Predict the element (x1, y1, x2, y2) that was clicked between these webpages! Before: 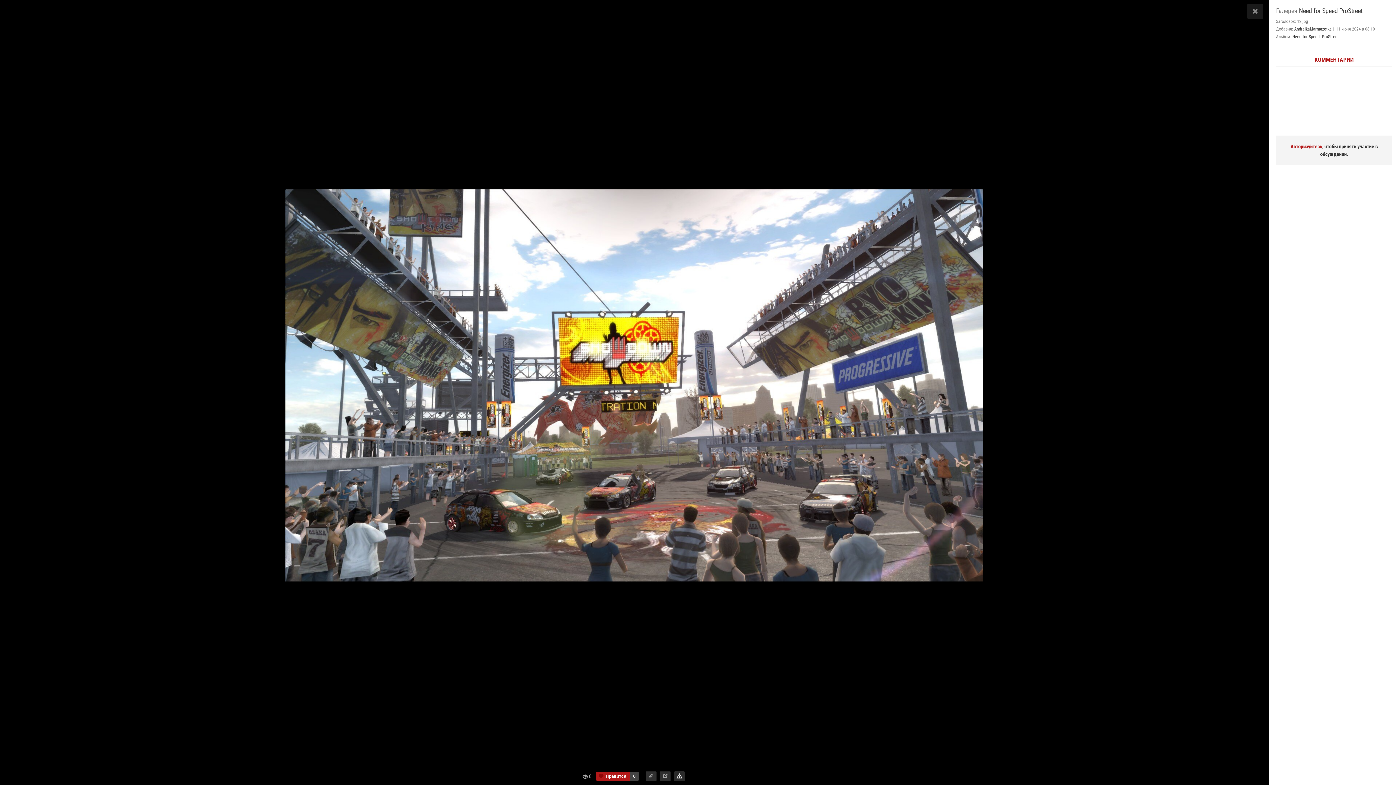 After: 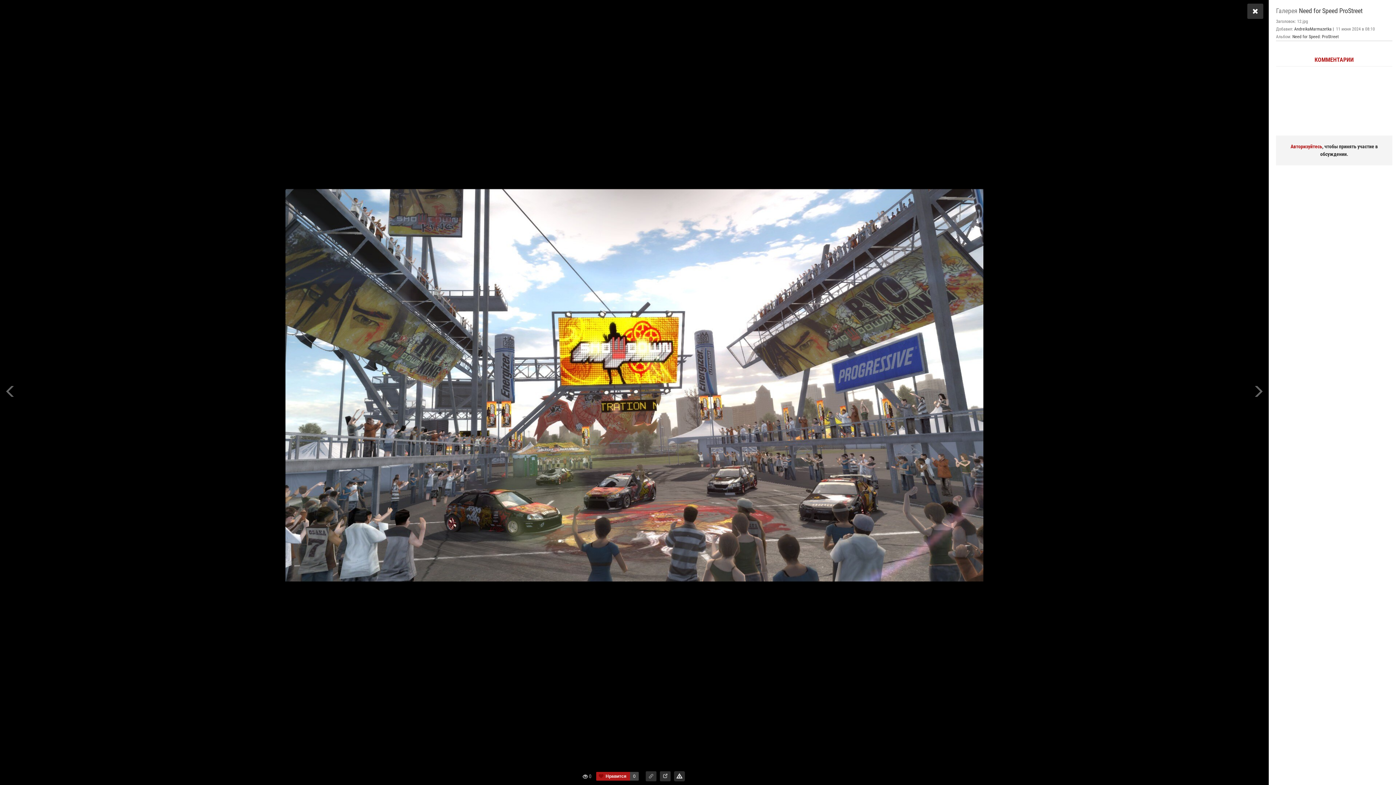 Action: bbox: (1247, 3, 1263, 18)